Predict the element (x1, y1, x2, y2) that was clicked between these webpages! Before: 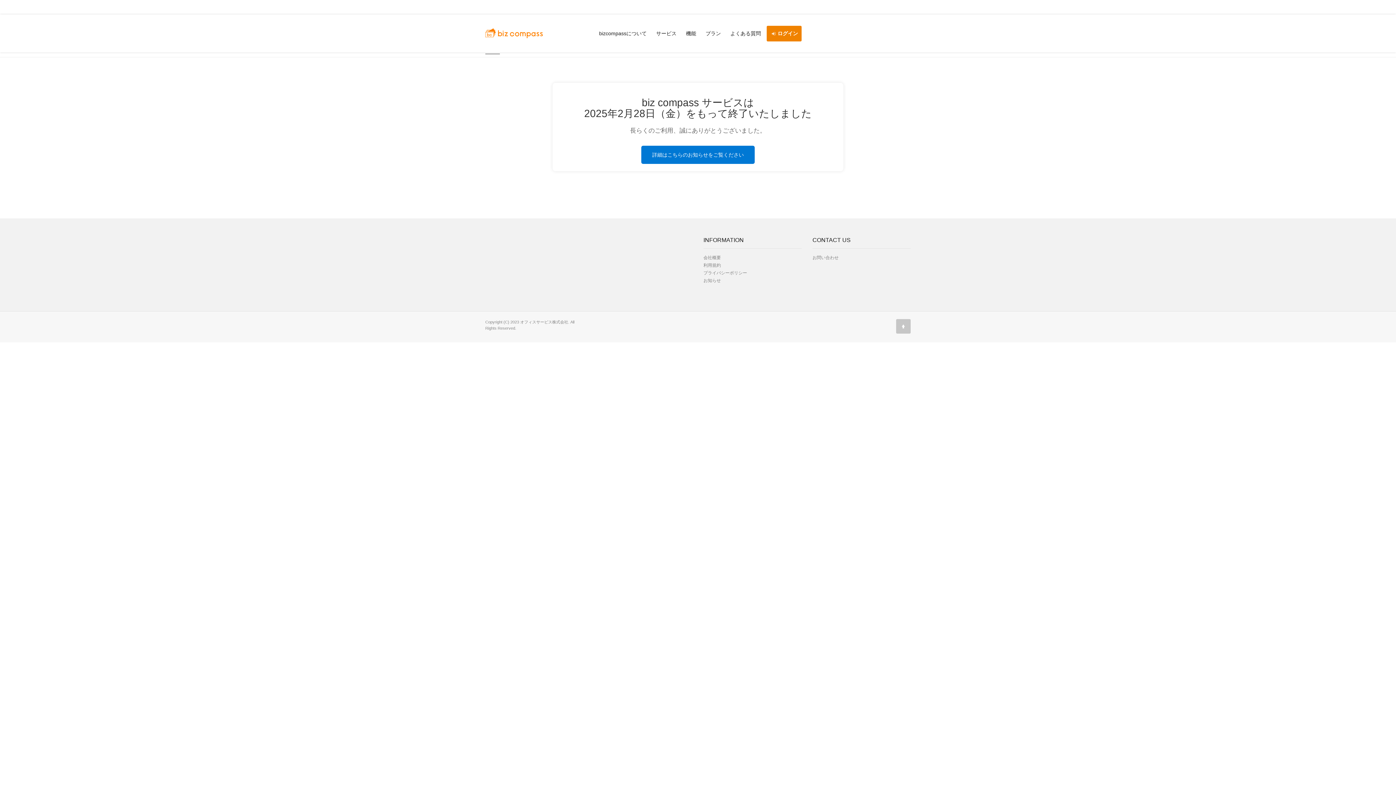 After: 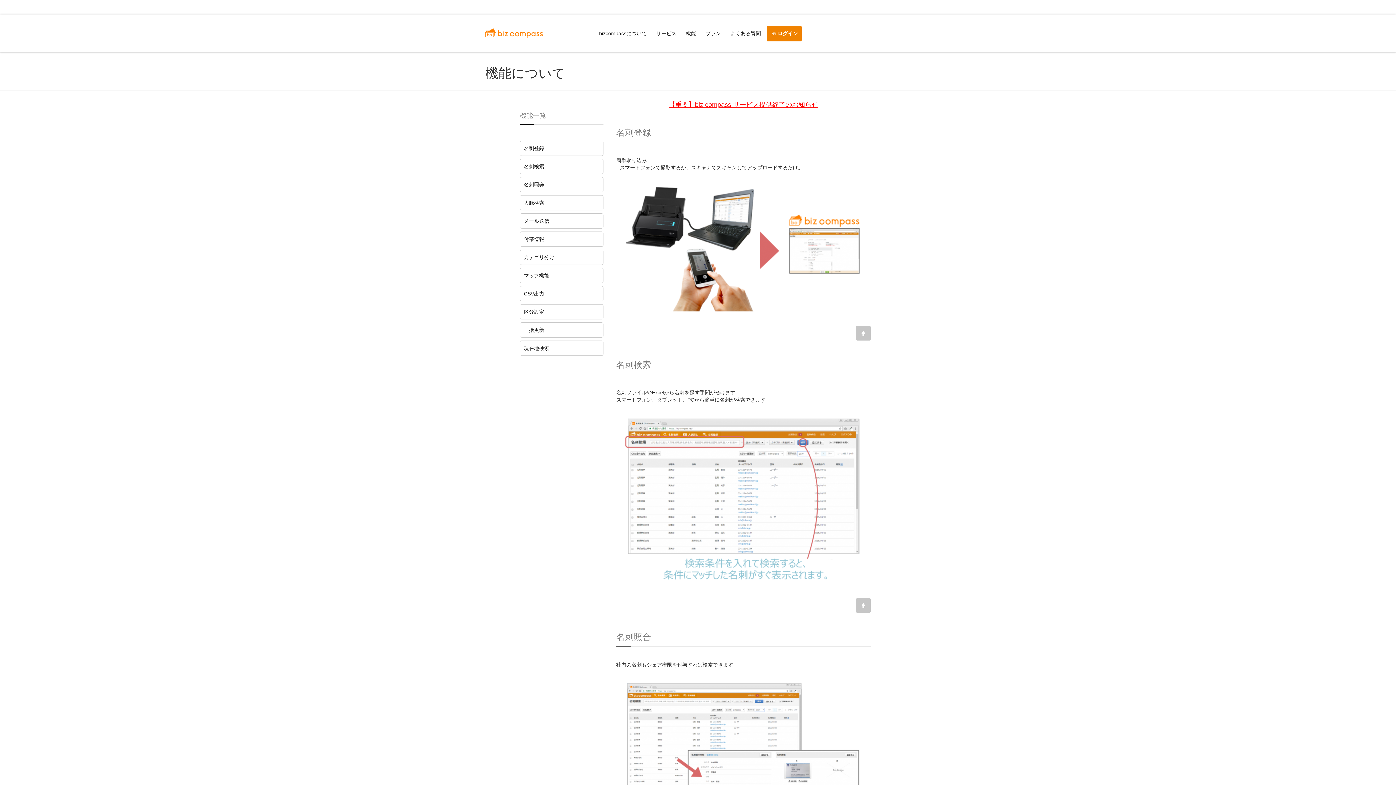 Action: label: 機能 bbox: (682, 25, 700, 41)